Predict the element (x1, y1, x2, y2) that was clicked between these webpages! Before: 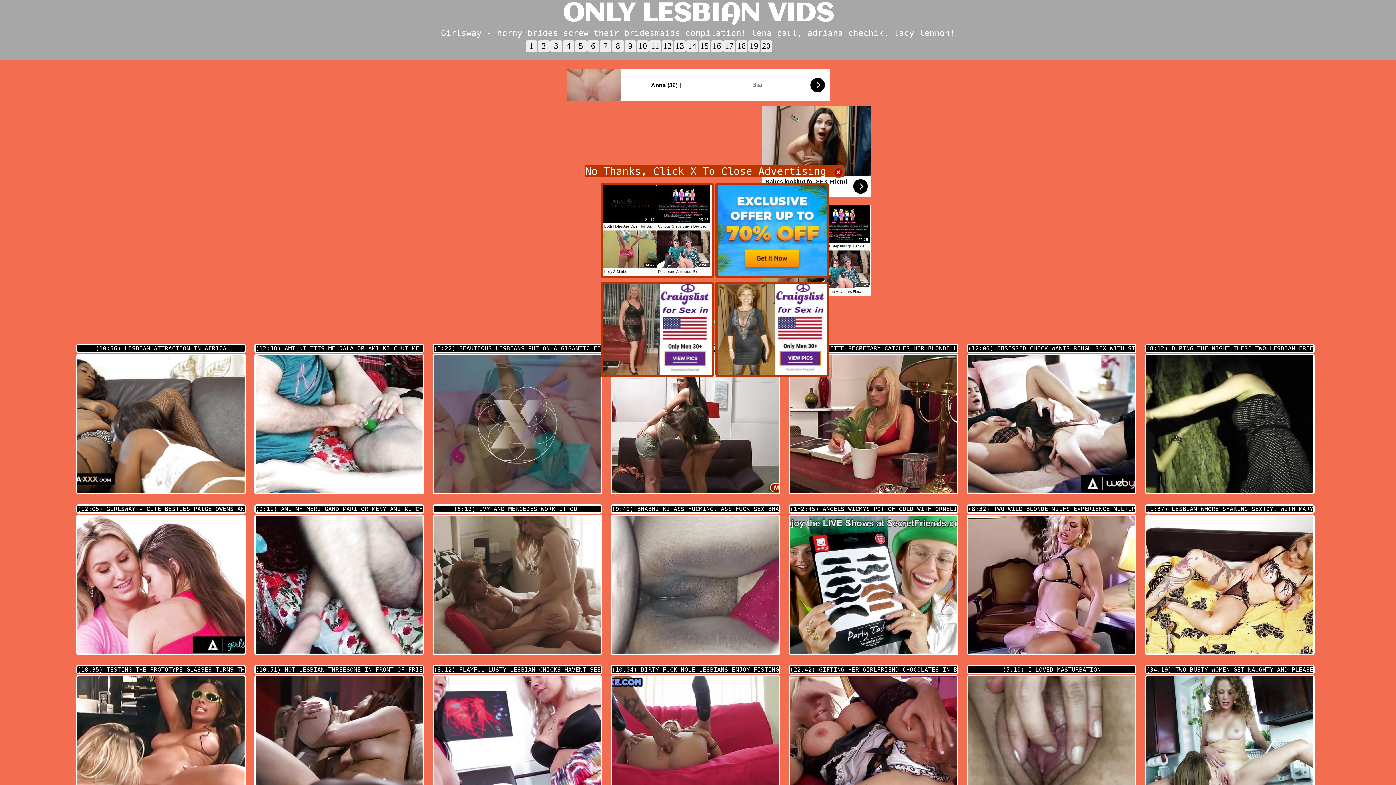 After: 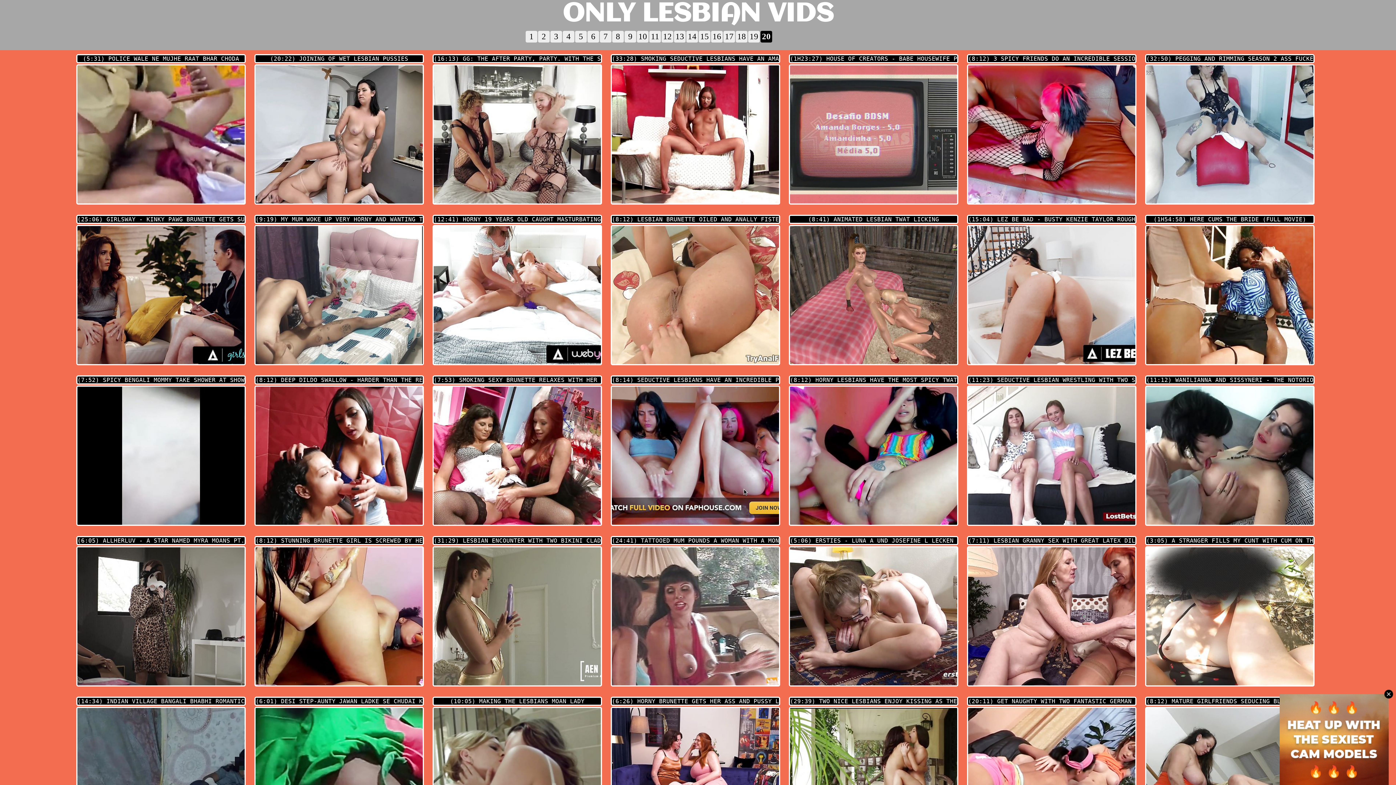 Action: bbox: (760, 40, 772, 52) label: 20